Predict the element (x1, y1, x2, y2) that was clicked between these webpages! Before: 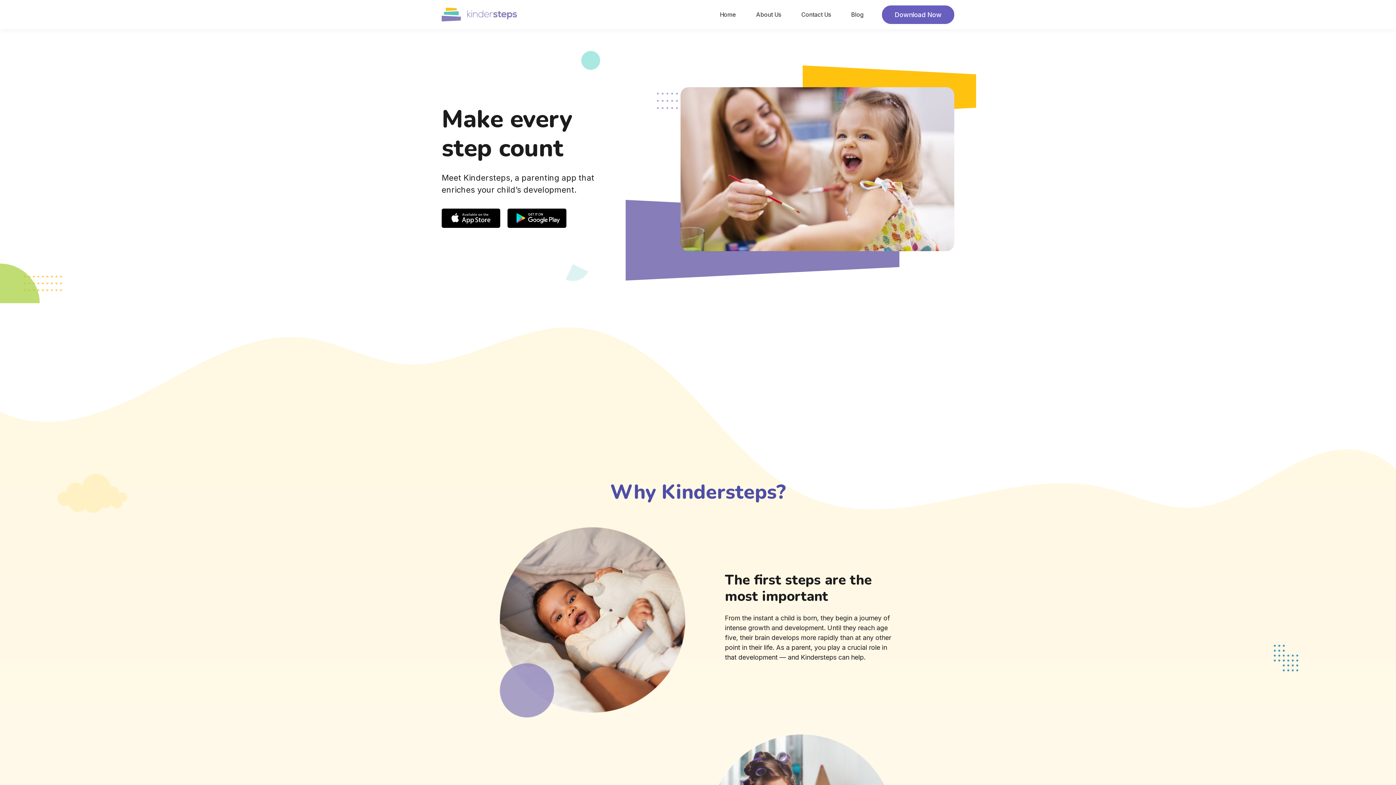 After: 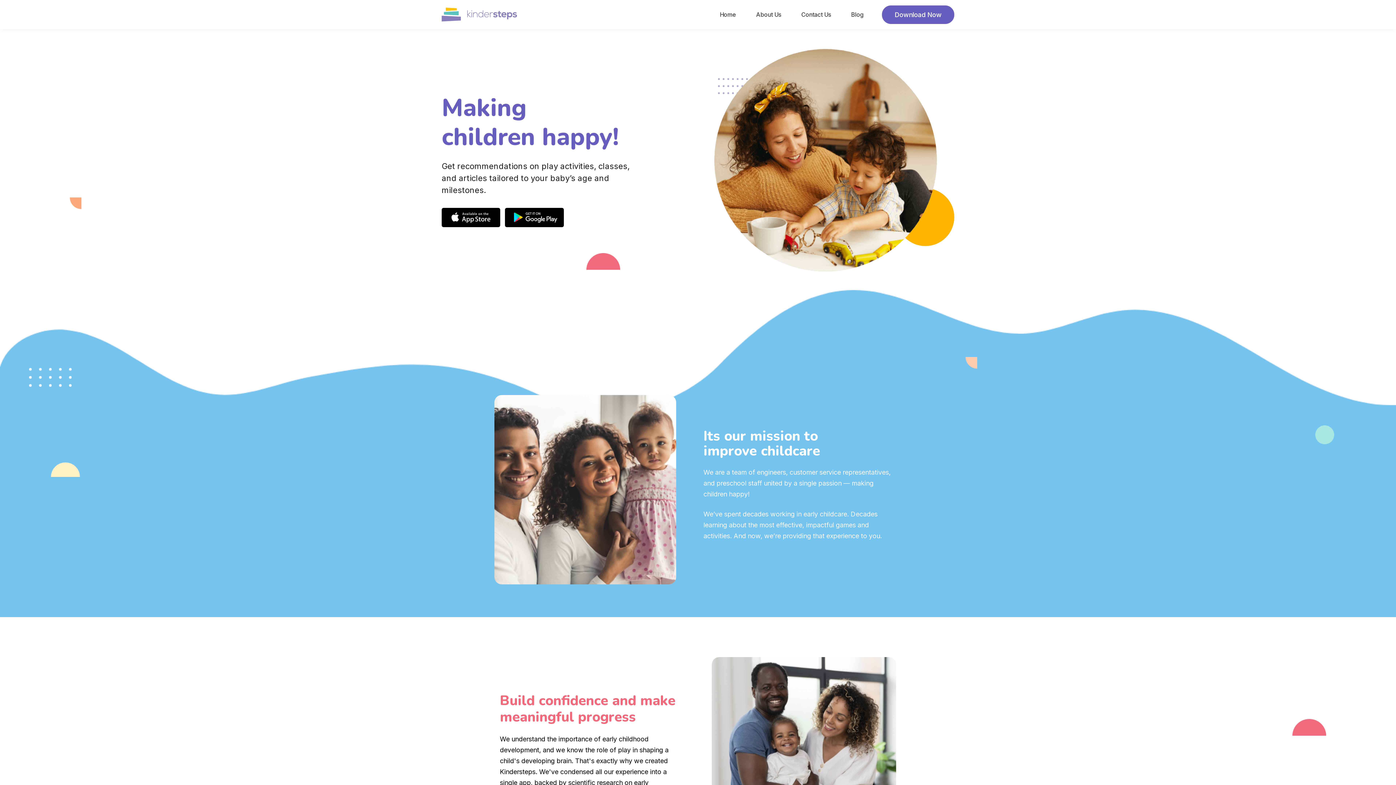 Action: bbox: (756, 4, 781, 24) label: About Us